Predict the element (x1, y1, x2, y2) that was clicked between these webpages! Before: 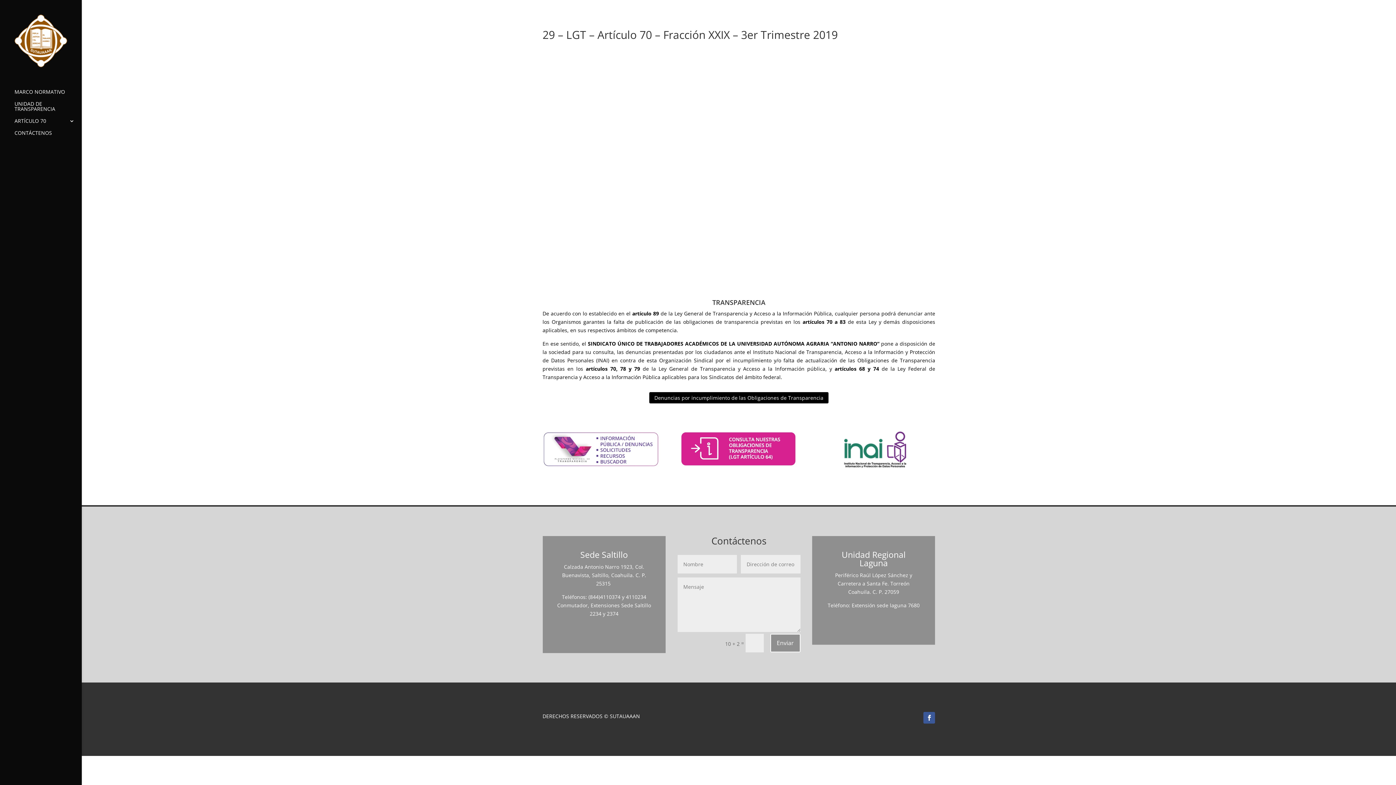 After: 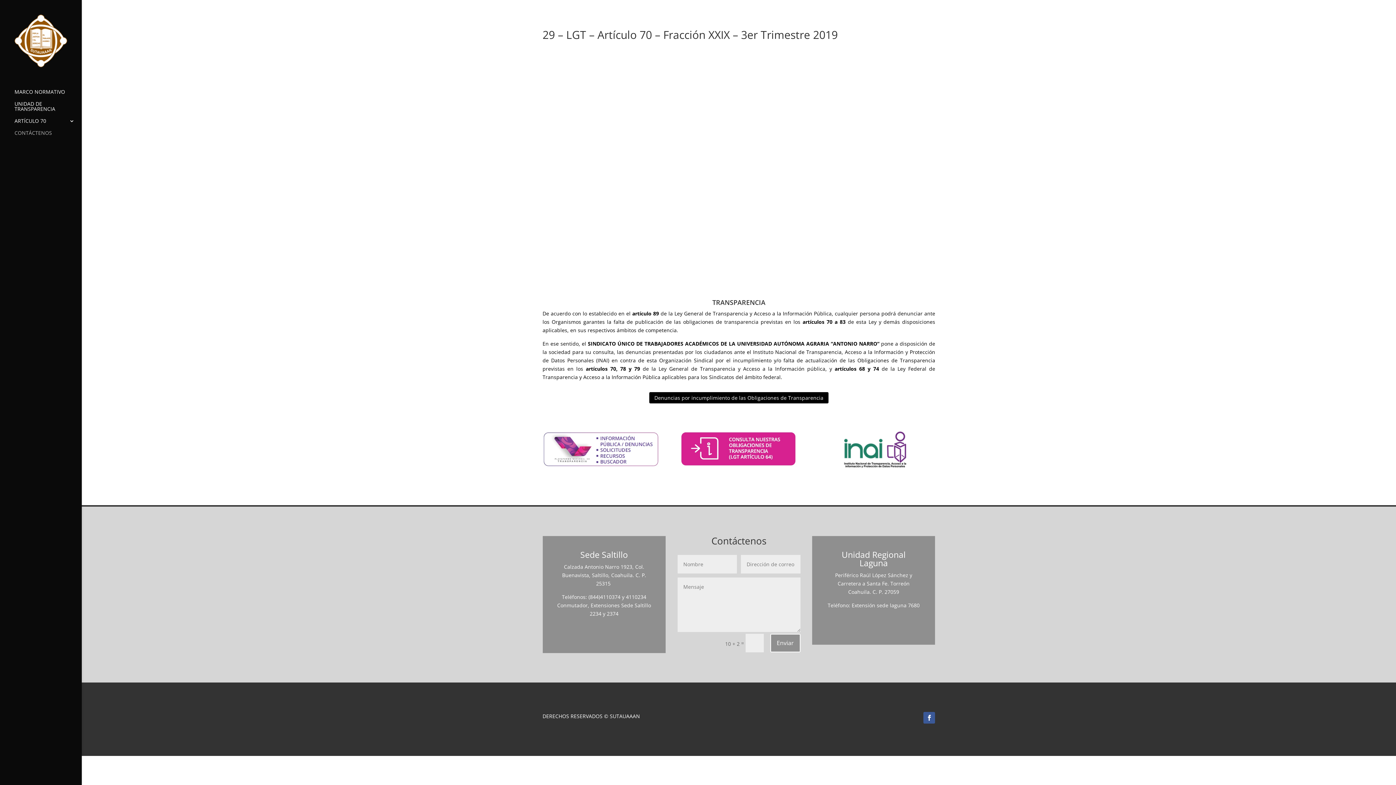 Action: bbox: (14, 130, 81, 142) label: CONTÁCTENOS